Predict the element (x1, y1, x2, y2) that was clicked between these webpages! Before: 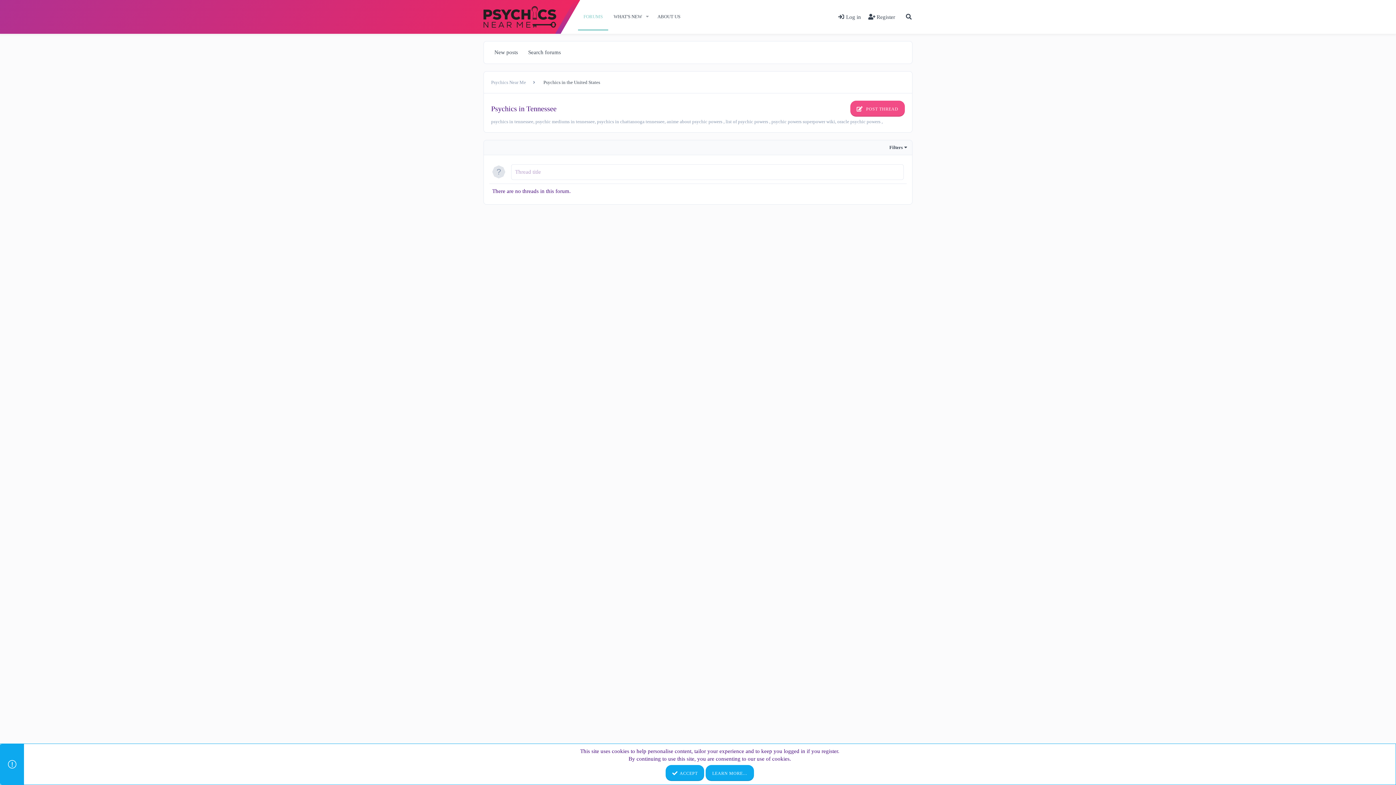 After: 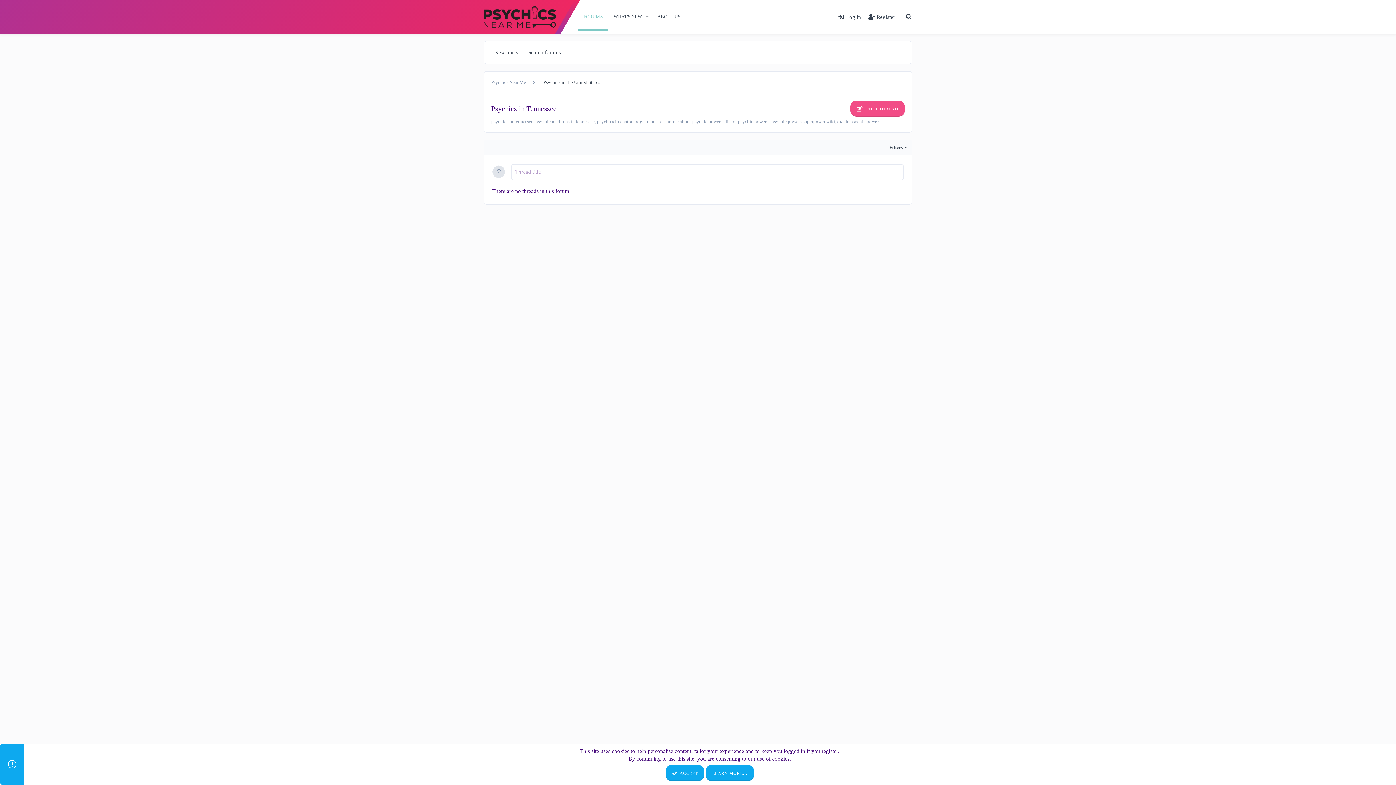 Action: label:  Log in bbox: (834, 3, 864, 30)